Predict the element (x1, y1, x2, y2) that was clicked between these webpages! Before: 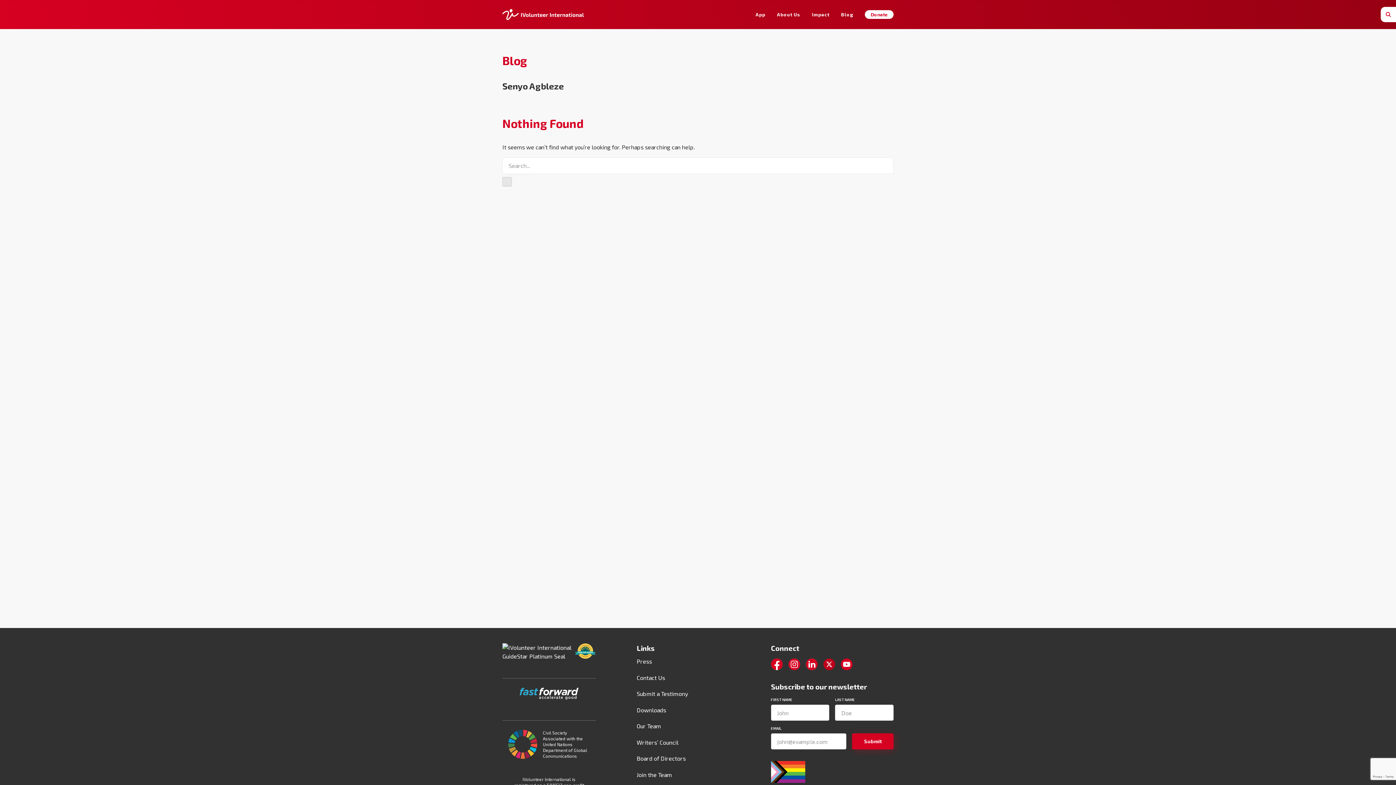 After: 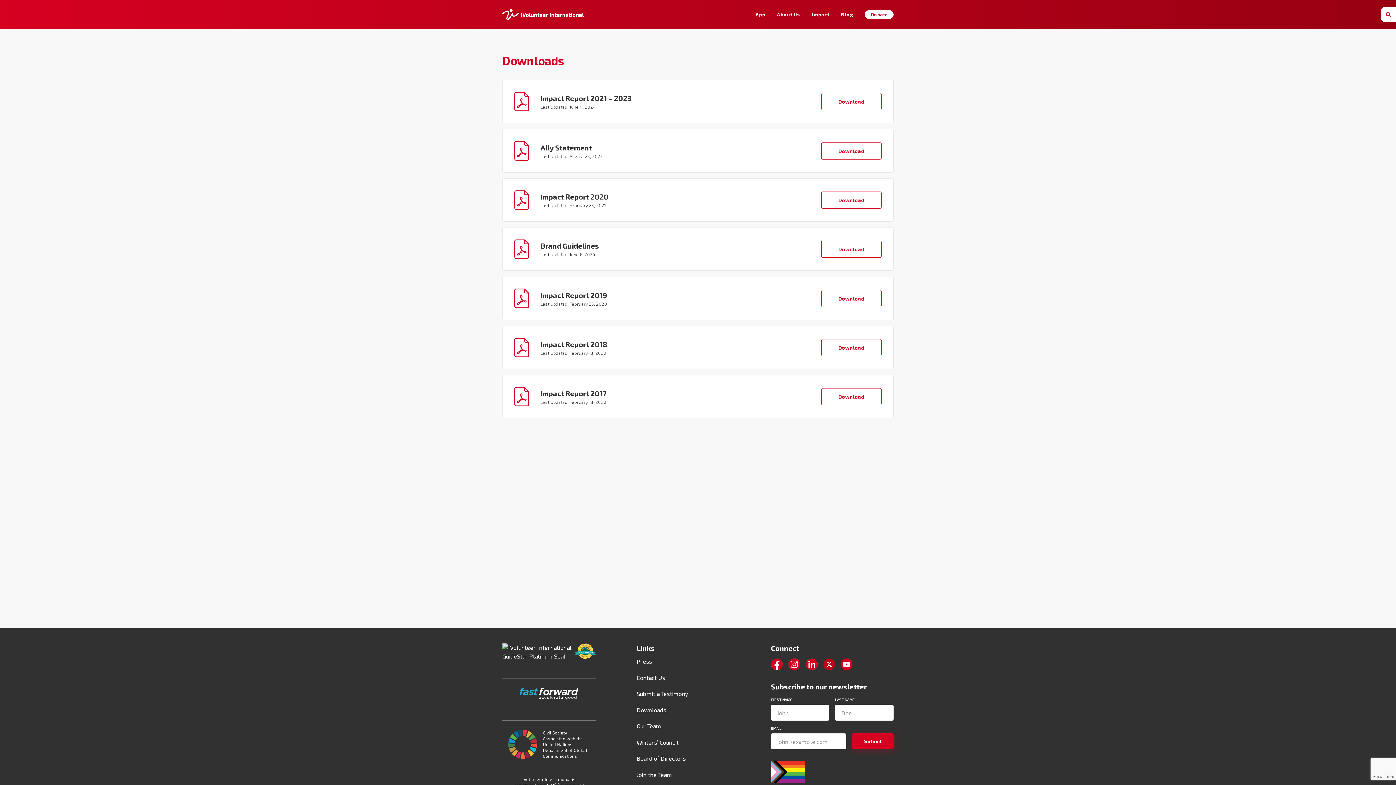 Action: bbox: (636, 706, 666, 713) label: Downloads